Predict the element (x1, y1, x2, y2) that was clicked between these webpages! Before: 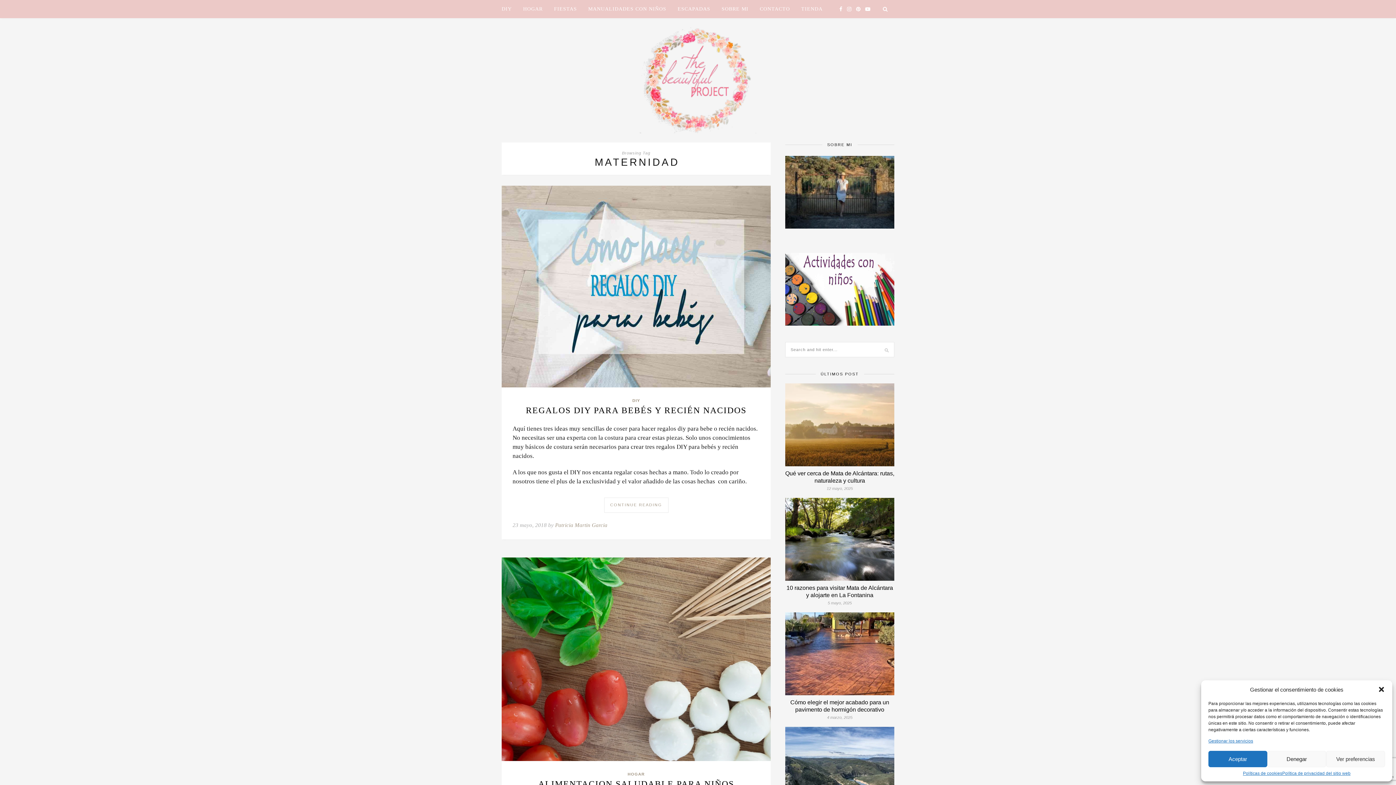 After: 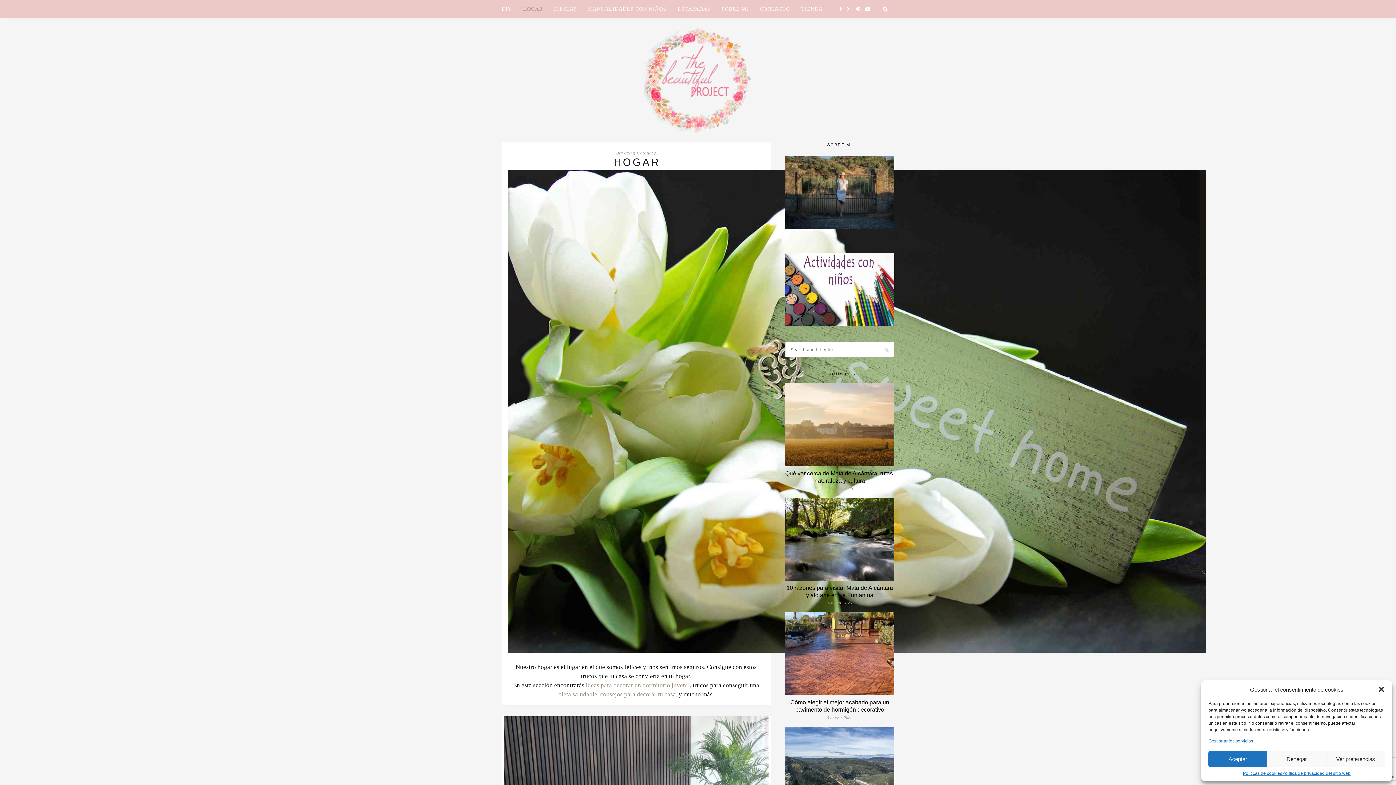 Action: bbox: (523, 0, 542, 18) label: HOGAR